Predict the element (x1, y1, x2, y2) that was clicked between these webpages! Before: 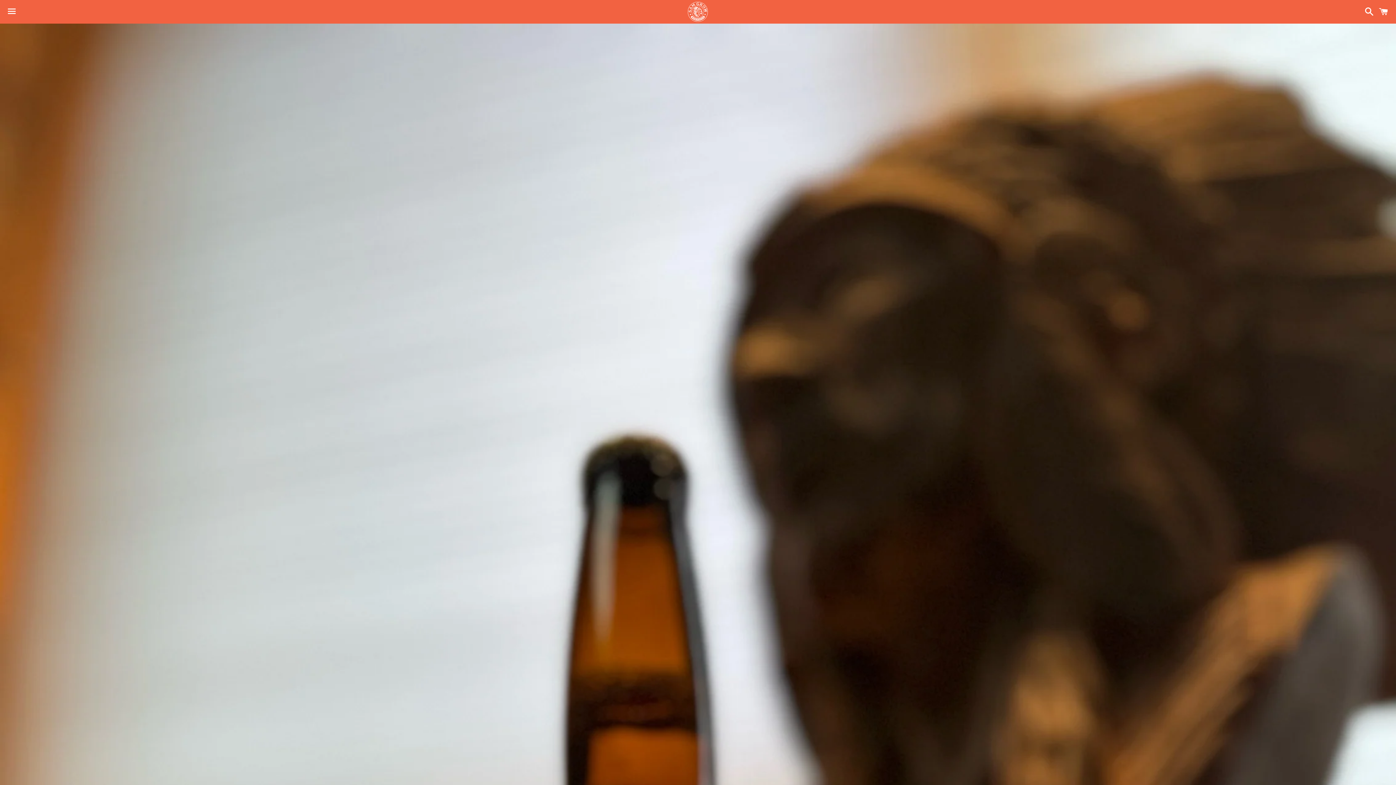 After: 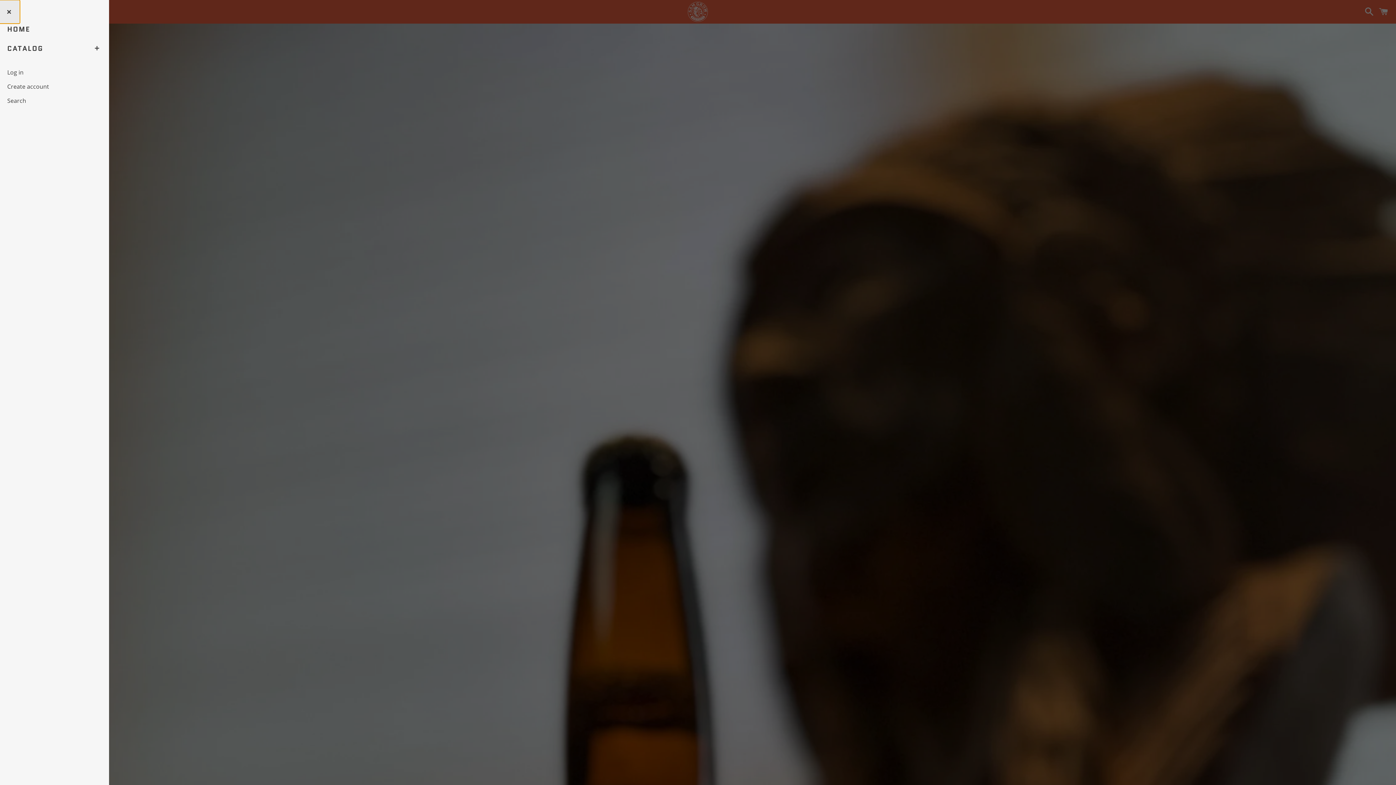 Action: bbox: (3, 0, 20, 22) label: Menu